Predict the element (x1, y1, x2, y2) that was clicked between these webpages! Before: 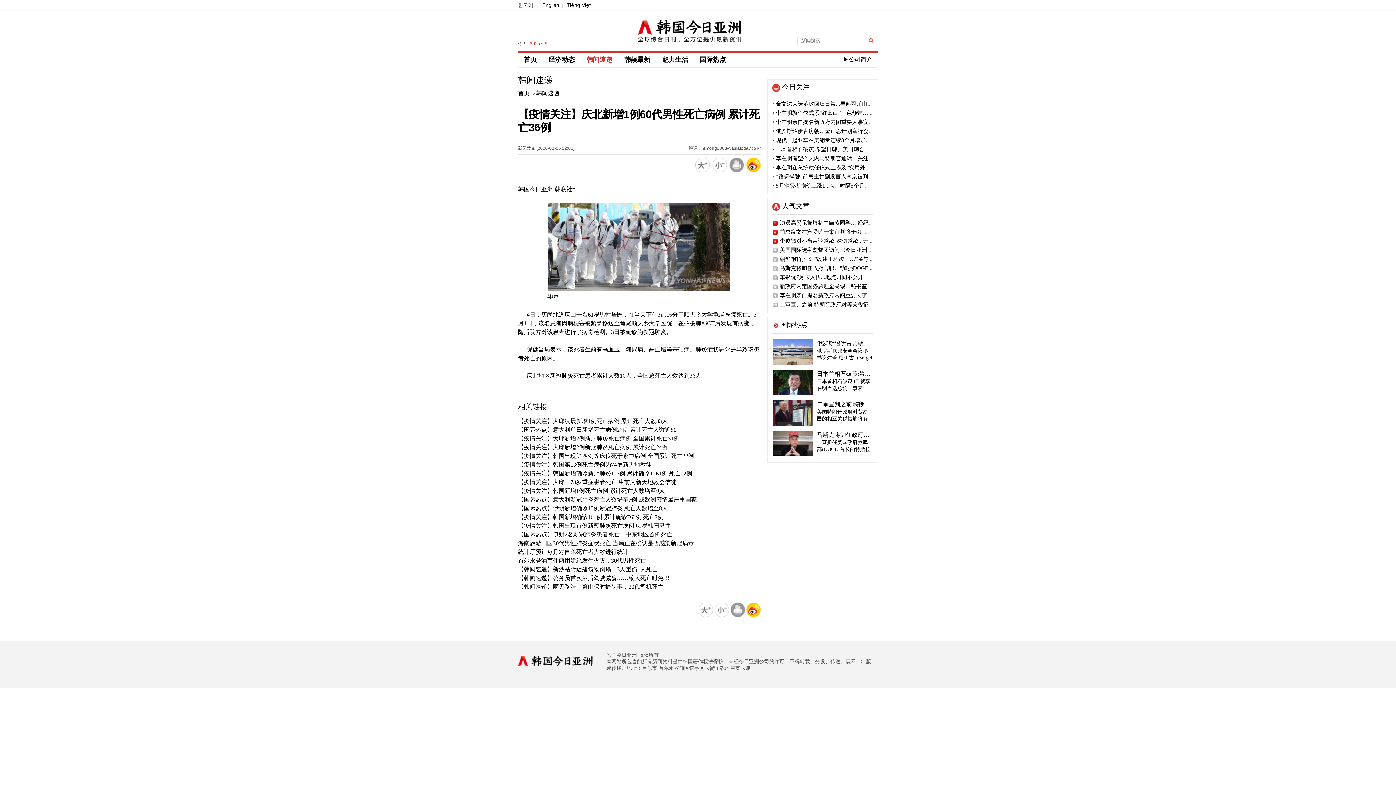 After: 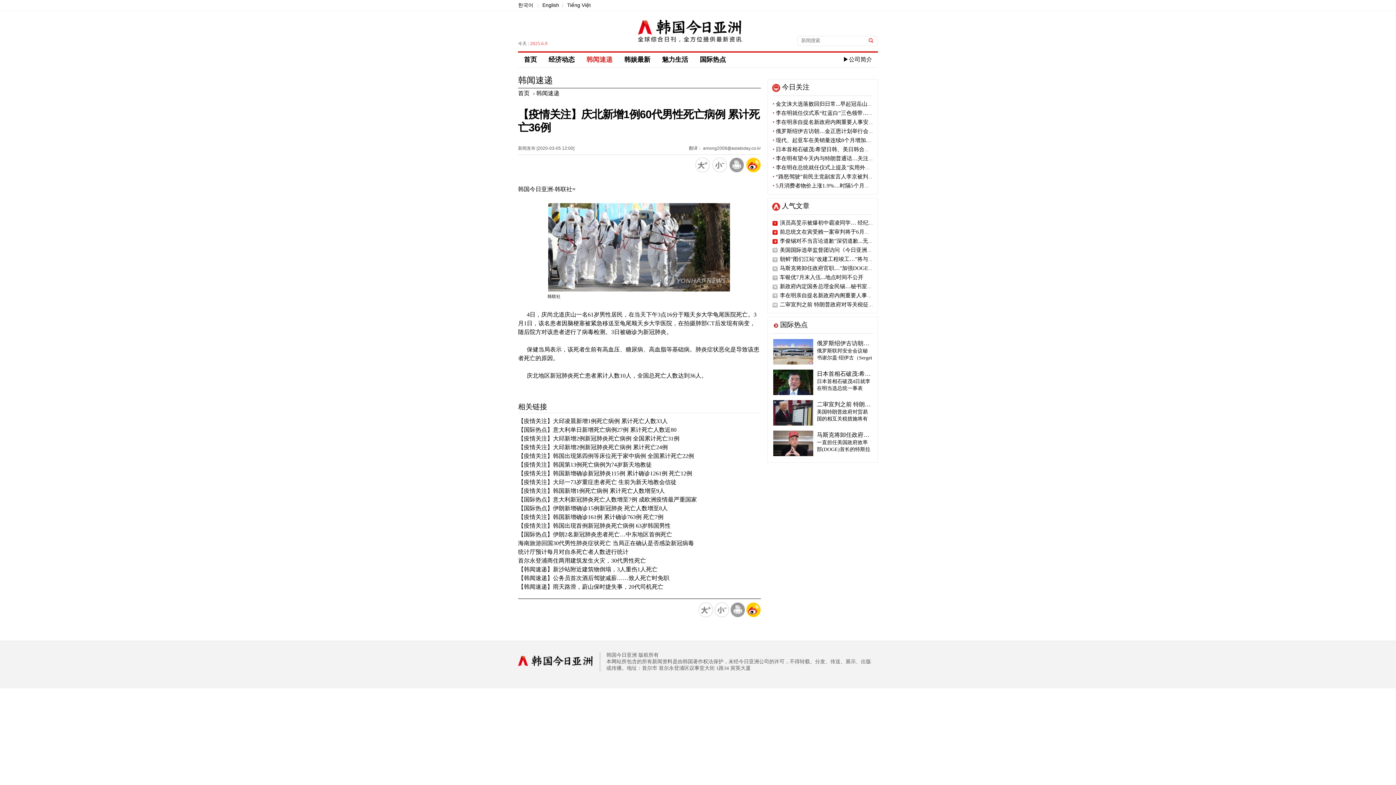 Action: bbox: (730, 613, 745, 618)